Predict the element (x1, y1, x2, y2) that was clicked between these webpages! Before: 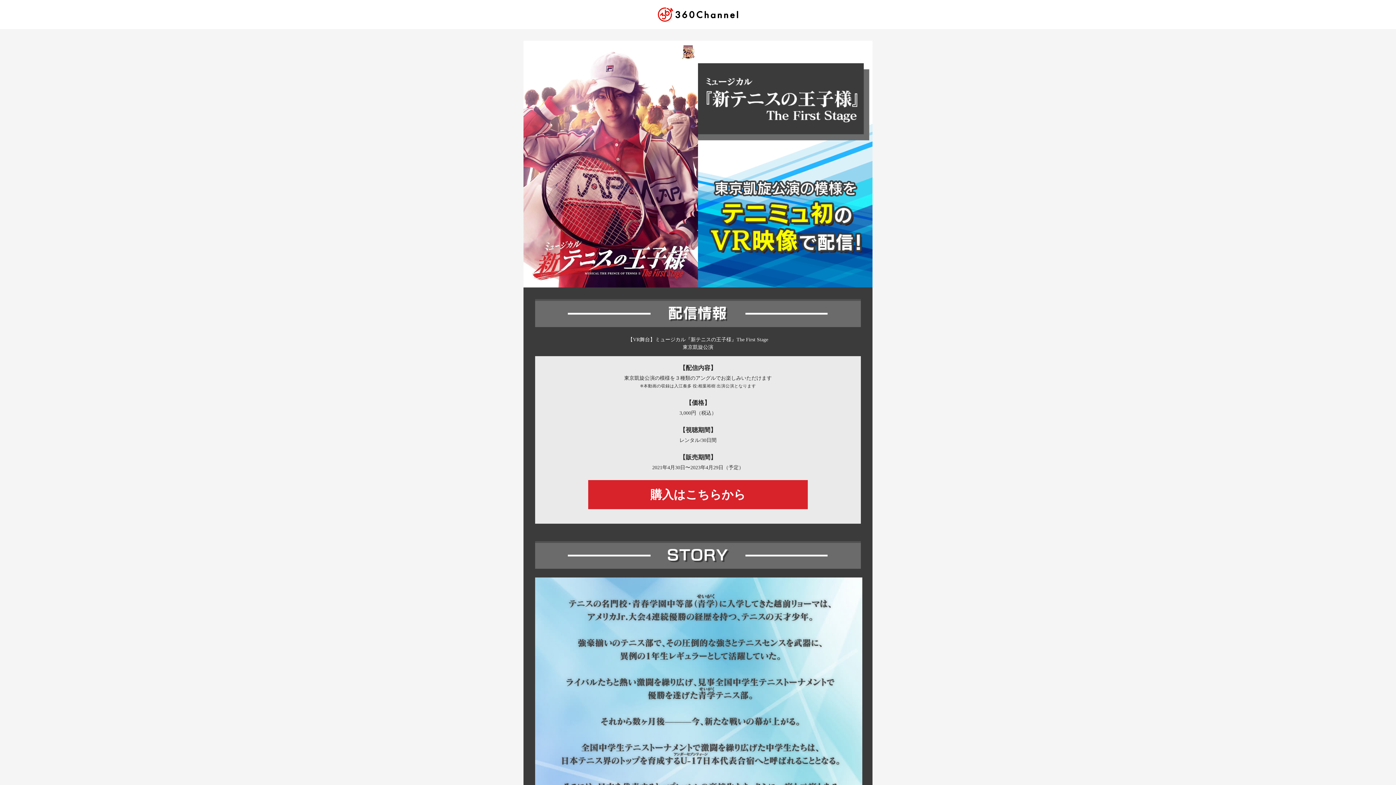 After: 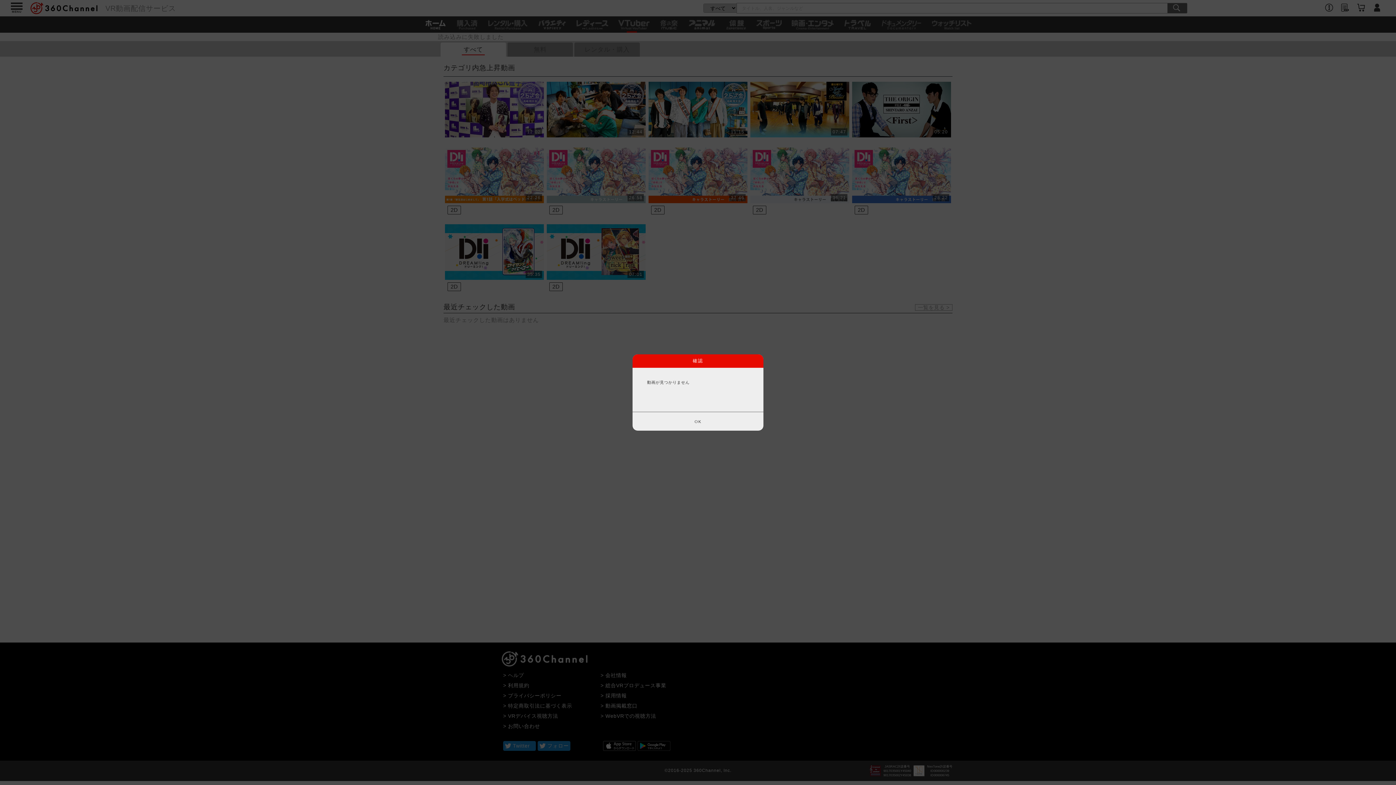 Action: label: 購入はこちらから bbox: (588, 480, 808, 509)